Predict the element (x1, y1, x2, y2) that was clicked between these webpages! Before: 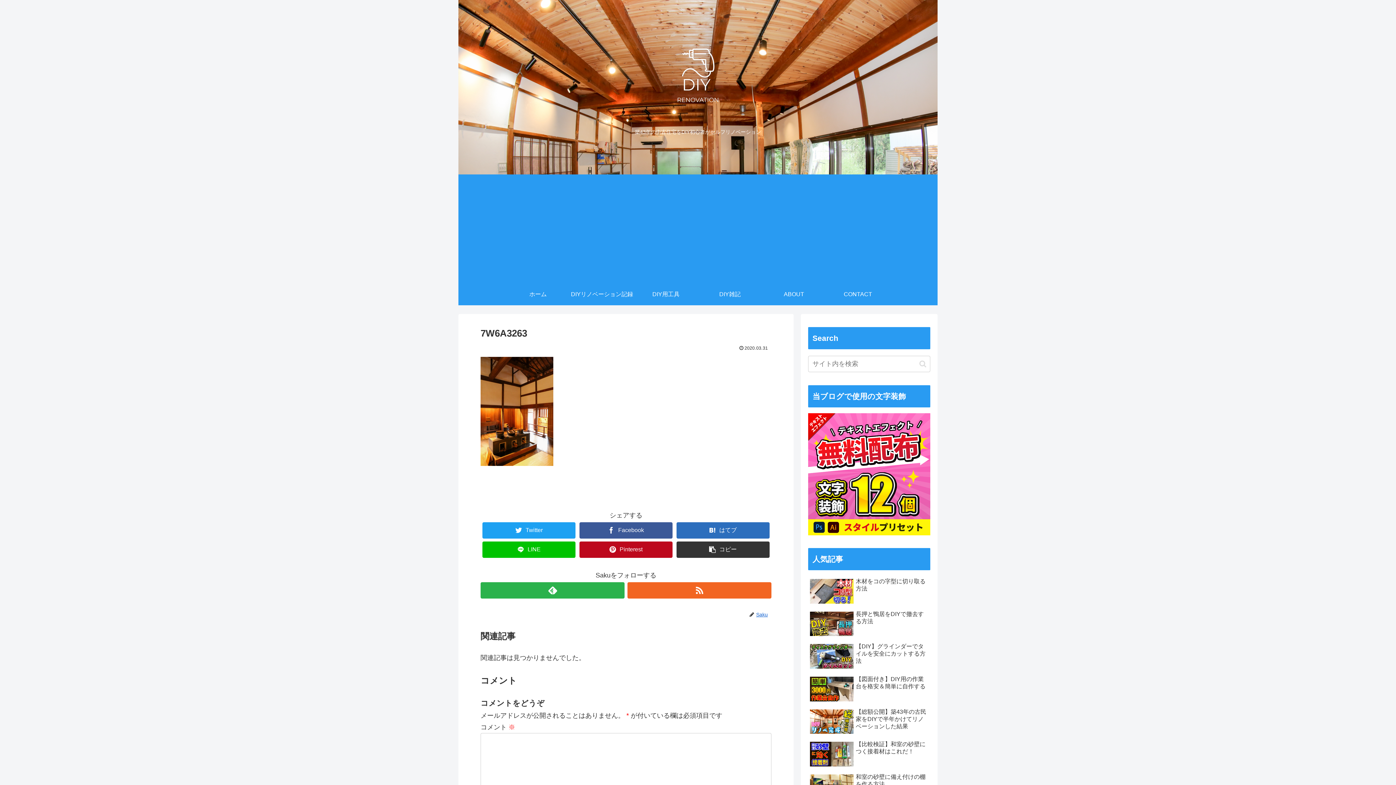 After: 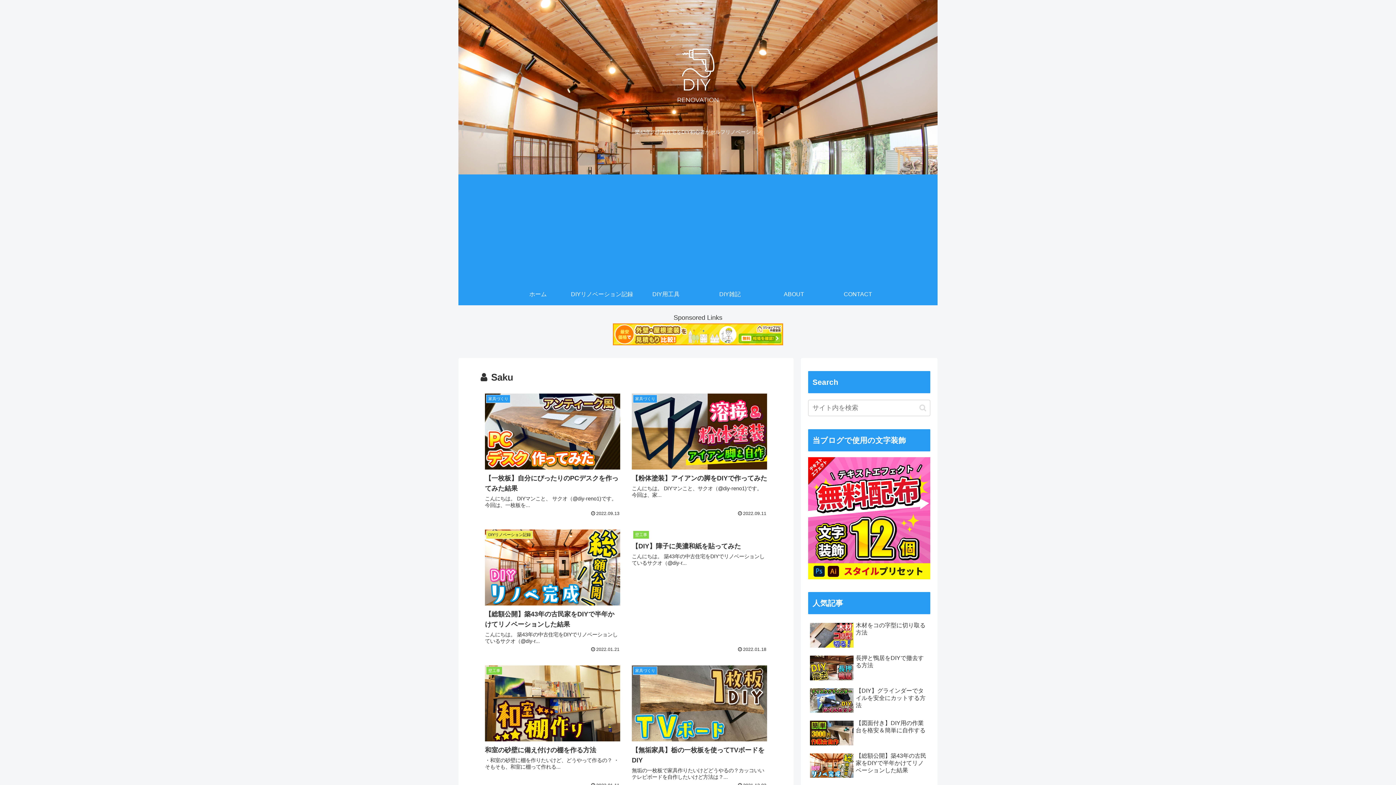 Action: bbox: (755, 611, 771, 617) label: Saku